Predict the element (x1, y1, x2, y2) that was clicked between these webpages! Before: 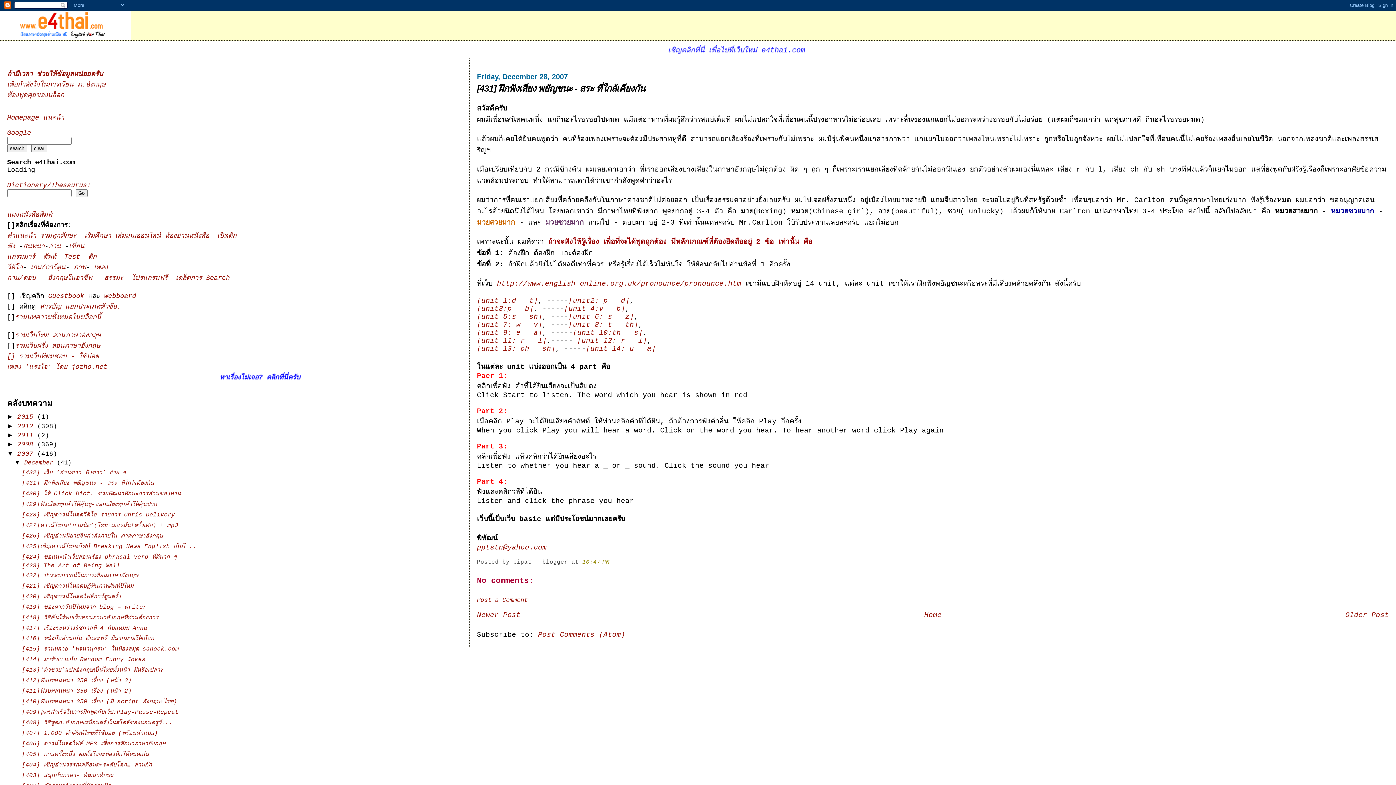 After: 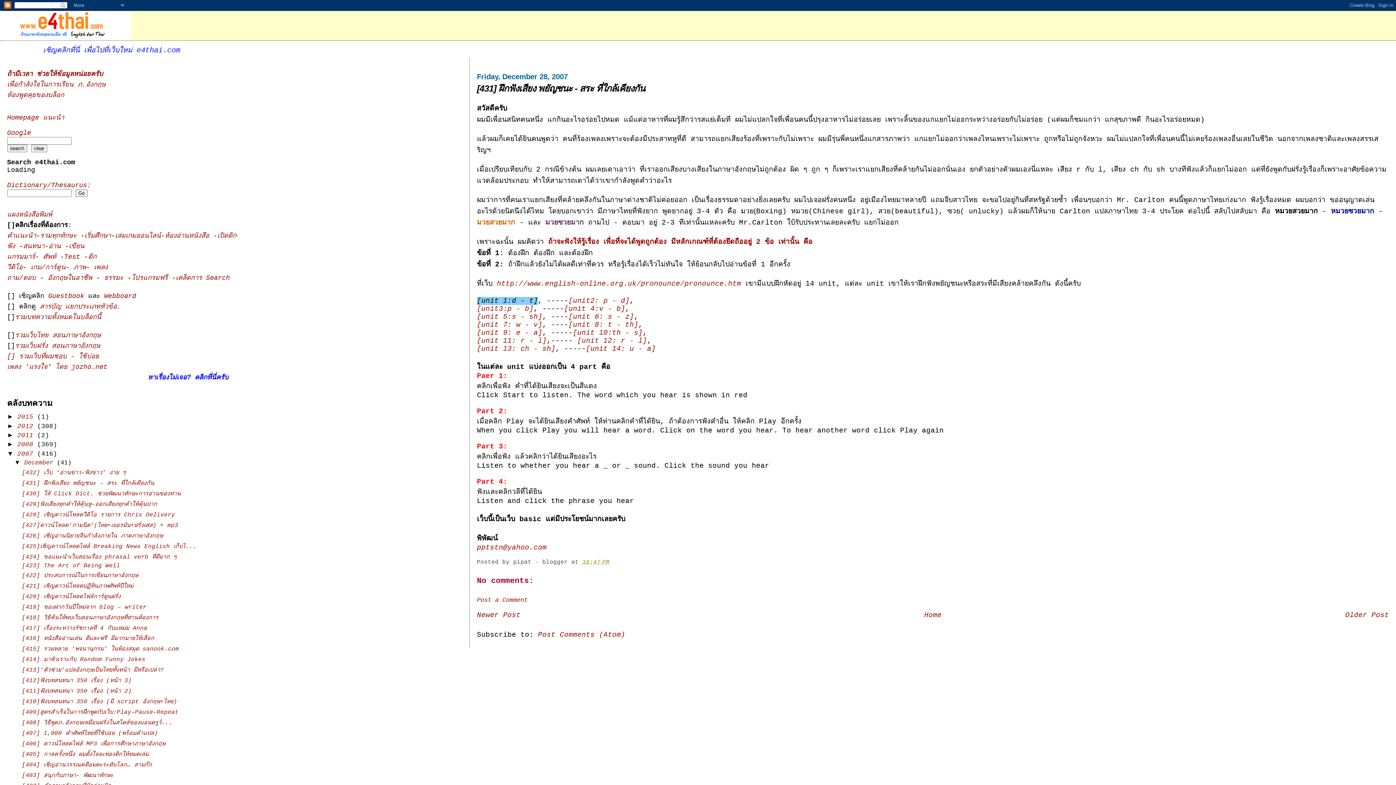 Action: bbox: (477, 297, 538, 305) label: [unit 1:d - t]